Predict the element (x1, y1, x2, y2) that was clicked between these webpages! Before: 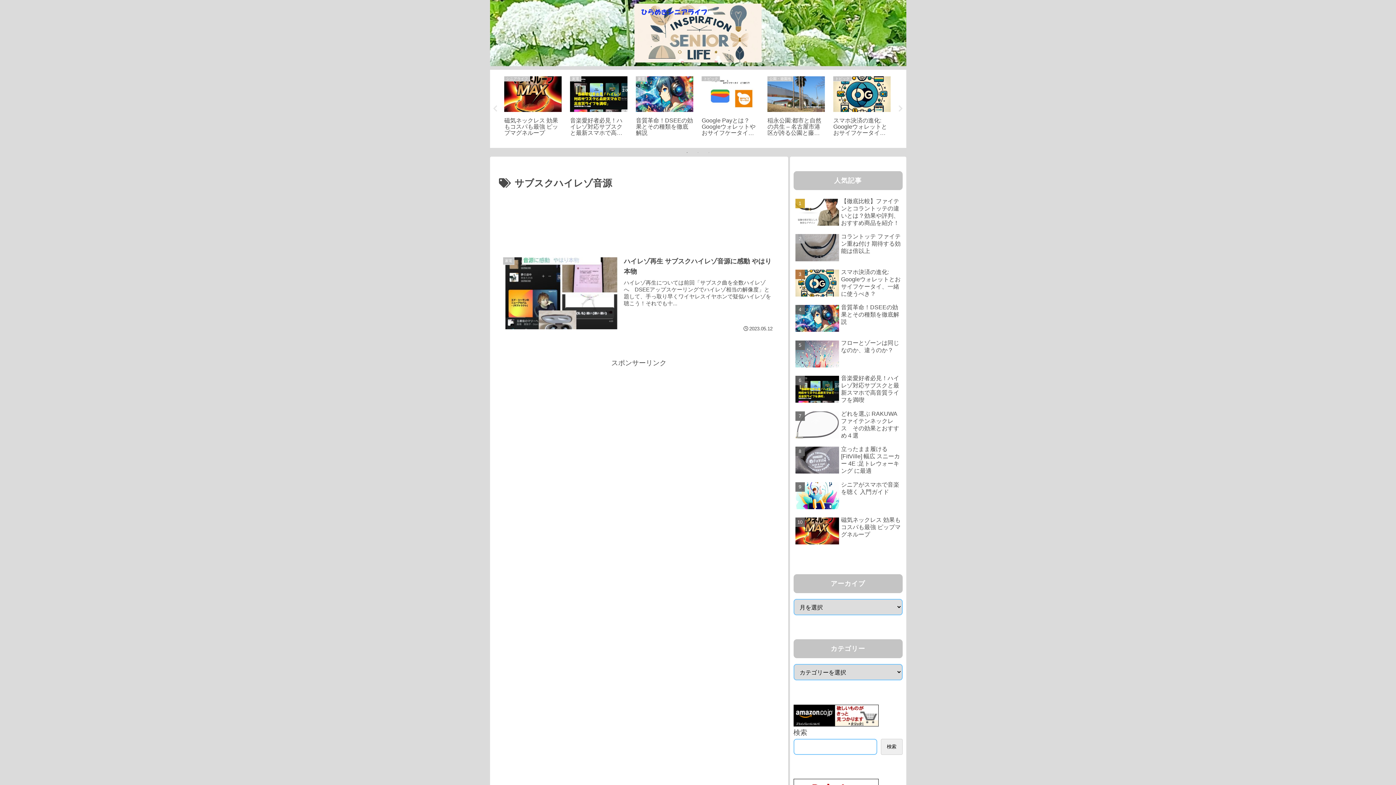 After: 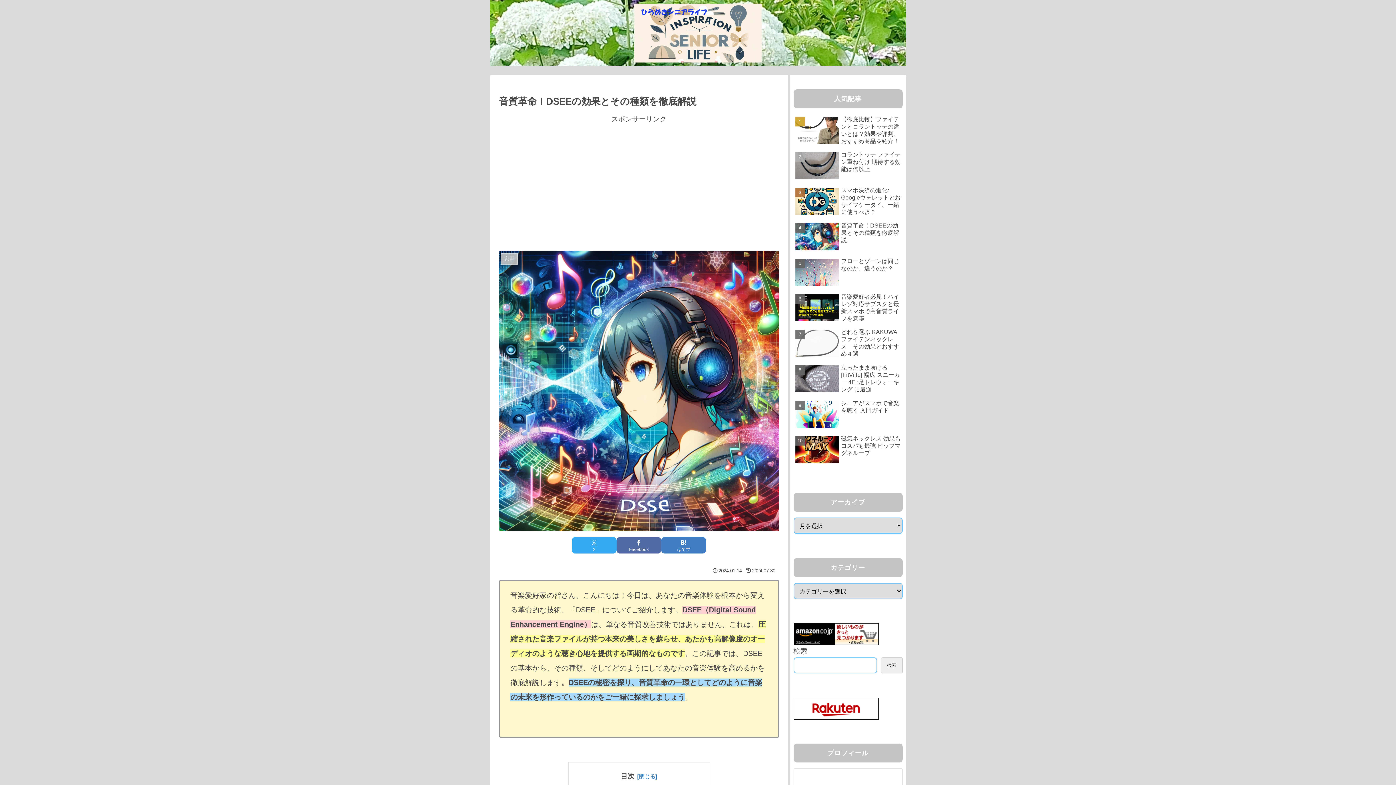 Action: label: 音質革命！DSEEの効果とその種類を徹底解説 bbox: (793, 302, 902, 336)